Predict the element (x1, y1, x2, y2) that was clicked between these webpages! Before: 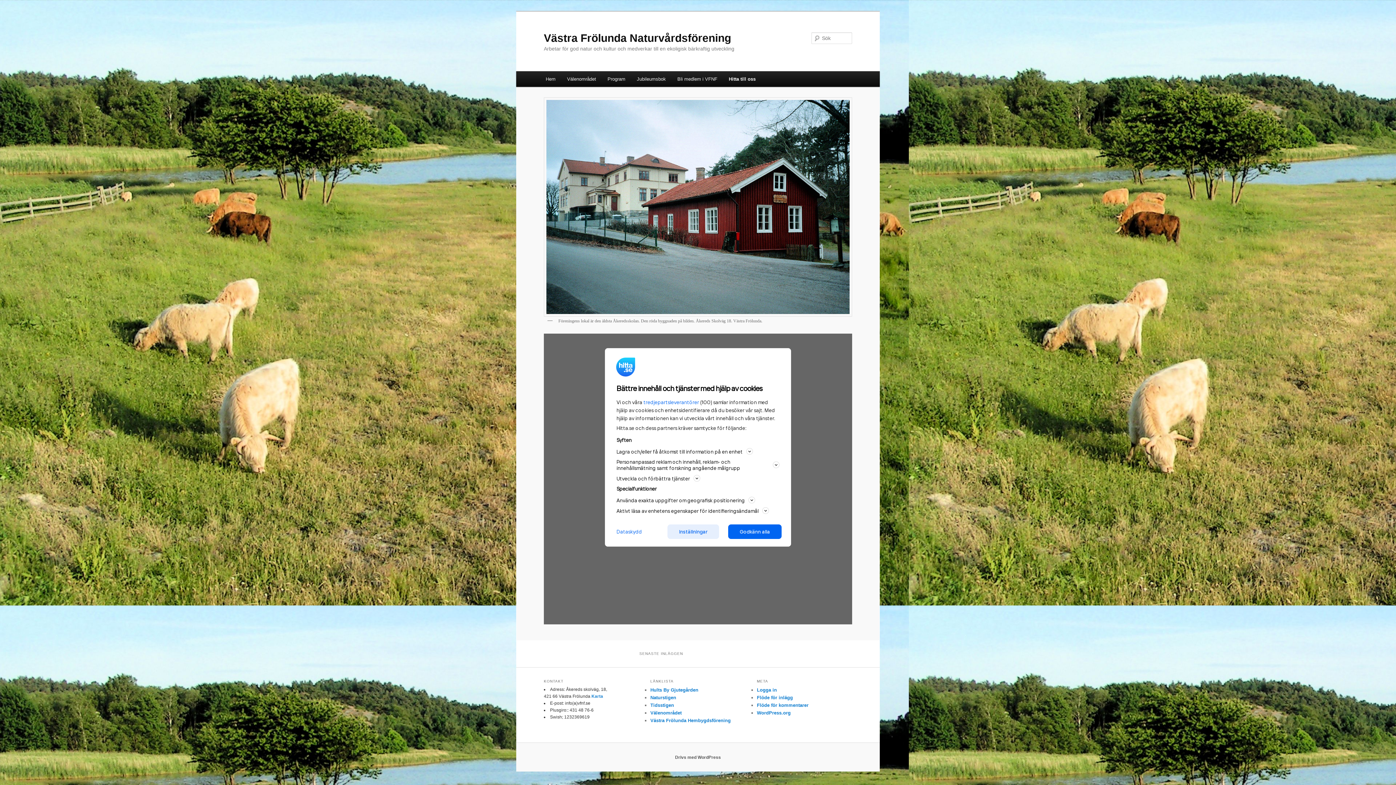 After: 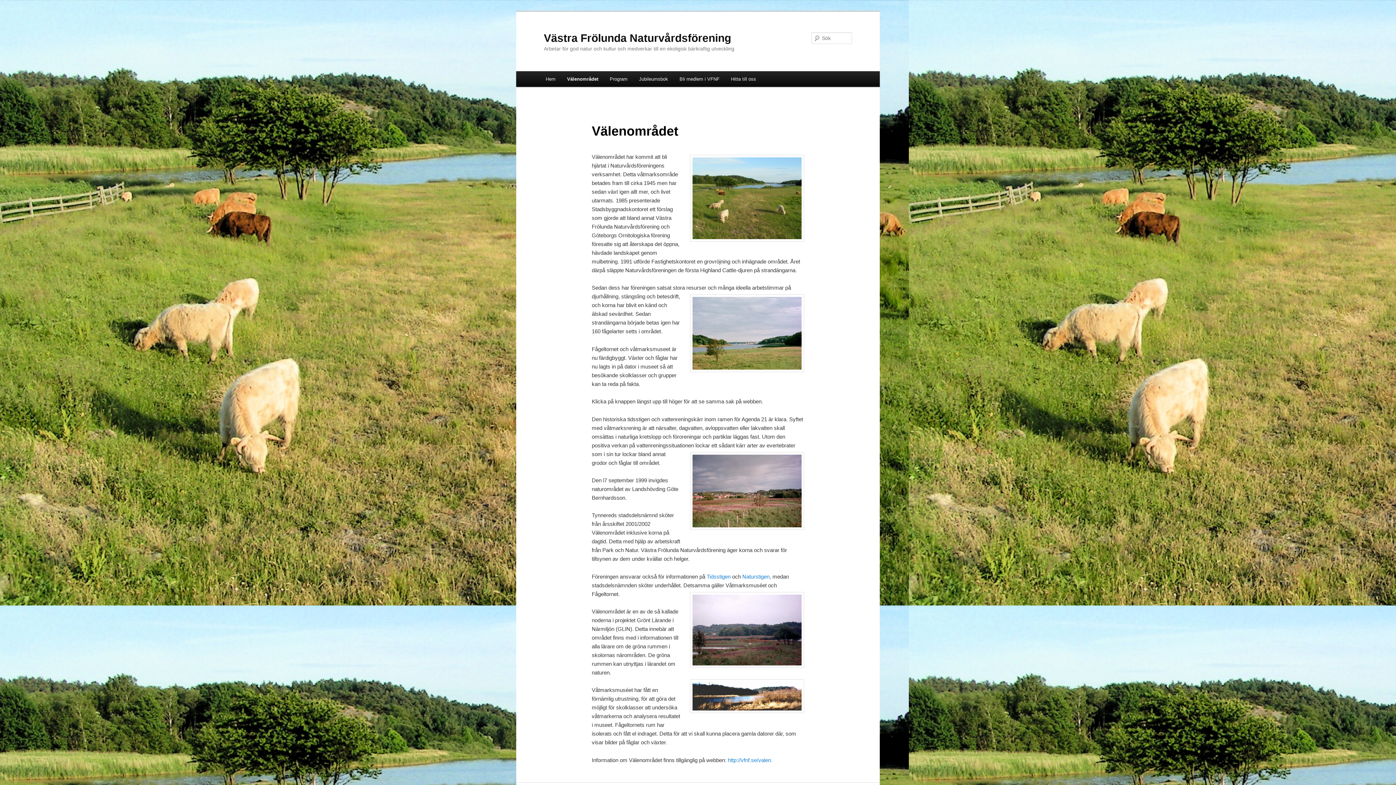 Action: label: Välenområdet bbox: (561, 71, 601, 86)